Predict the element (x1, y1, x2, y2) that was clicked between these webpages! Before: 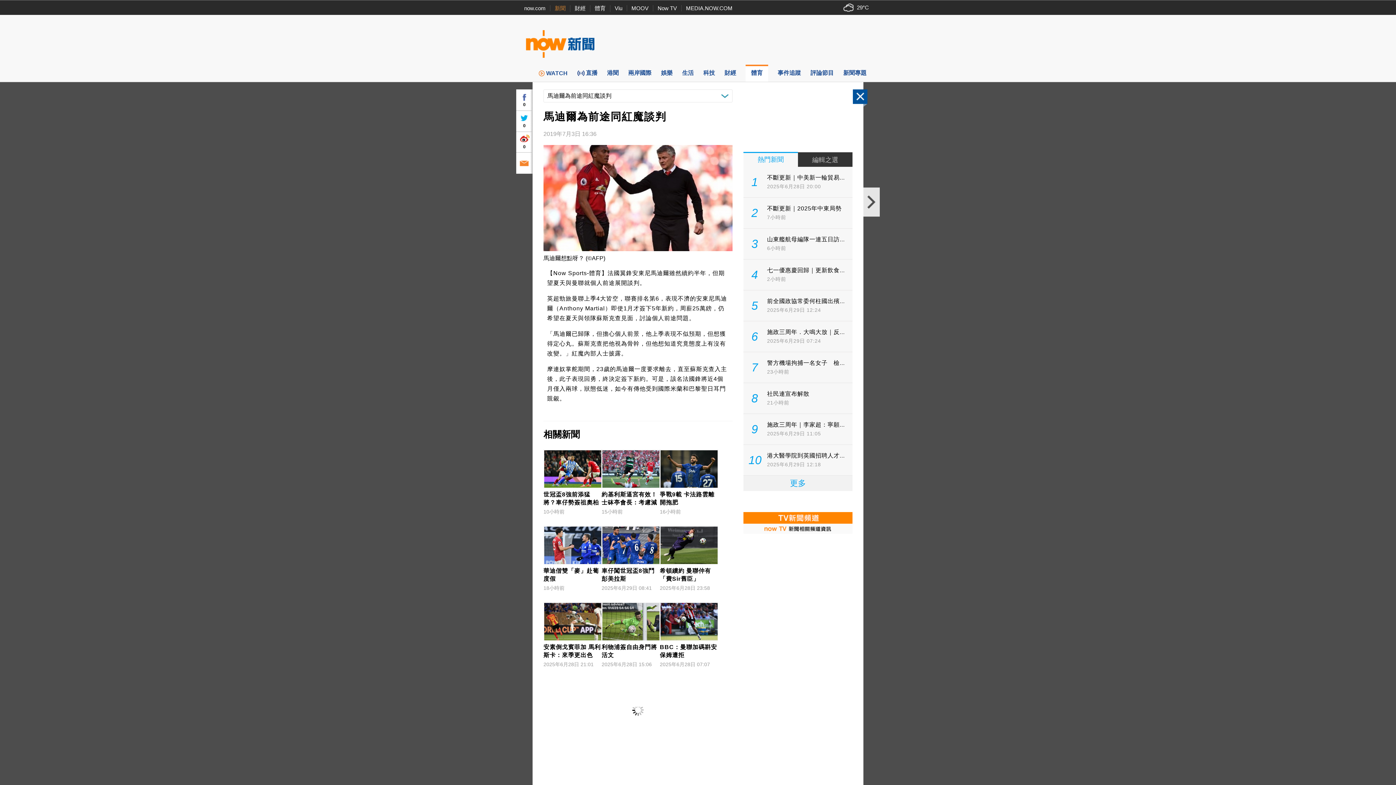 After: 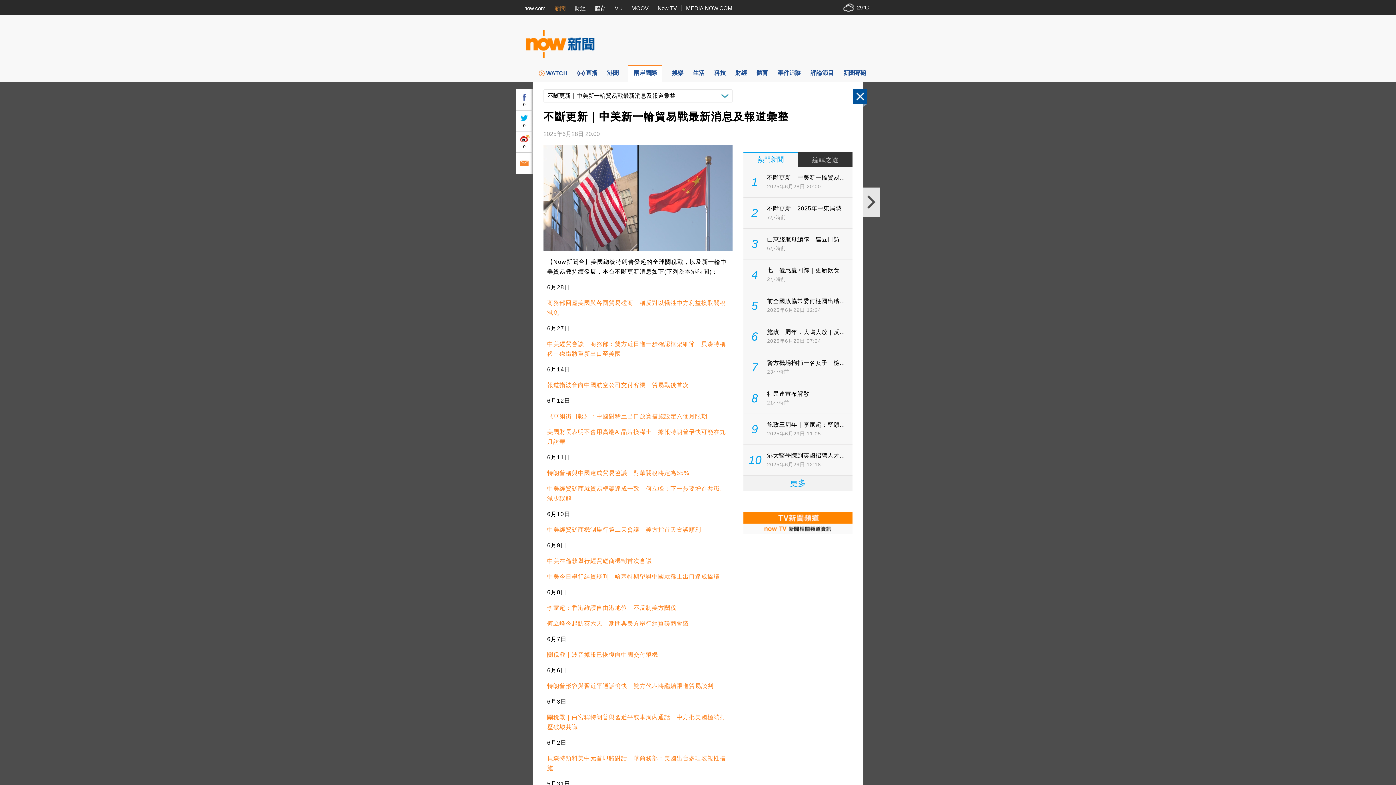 Action: label: 1
不斷更新｜中美新一輪貿易...
2025年6月28日 20:00 bbox: (743, 166, 852, 197)